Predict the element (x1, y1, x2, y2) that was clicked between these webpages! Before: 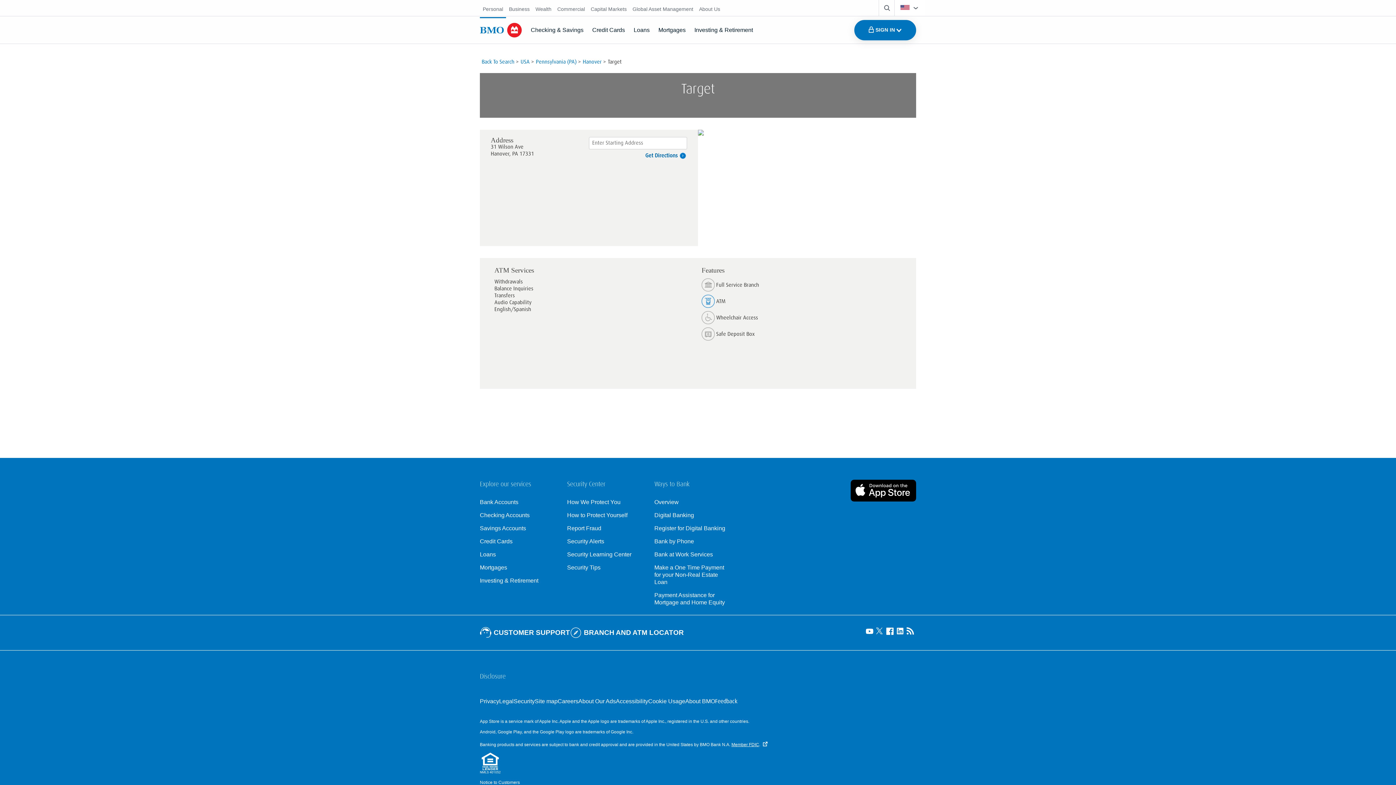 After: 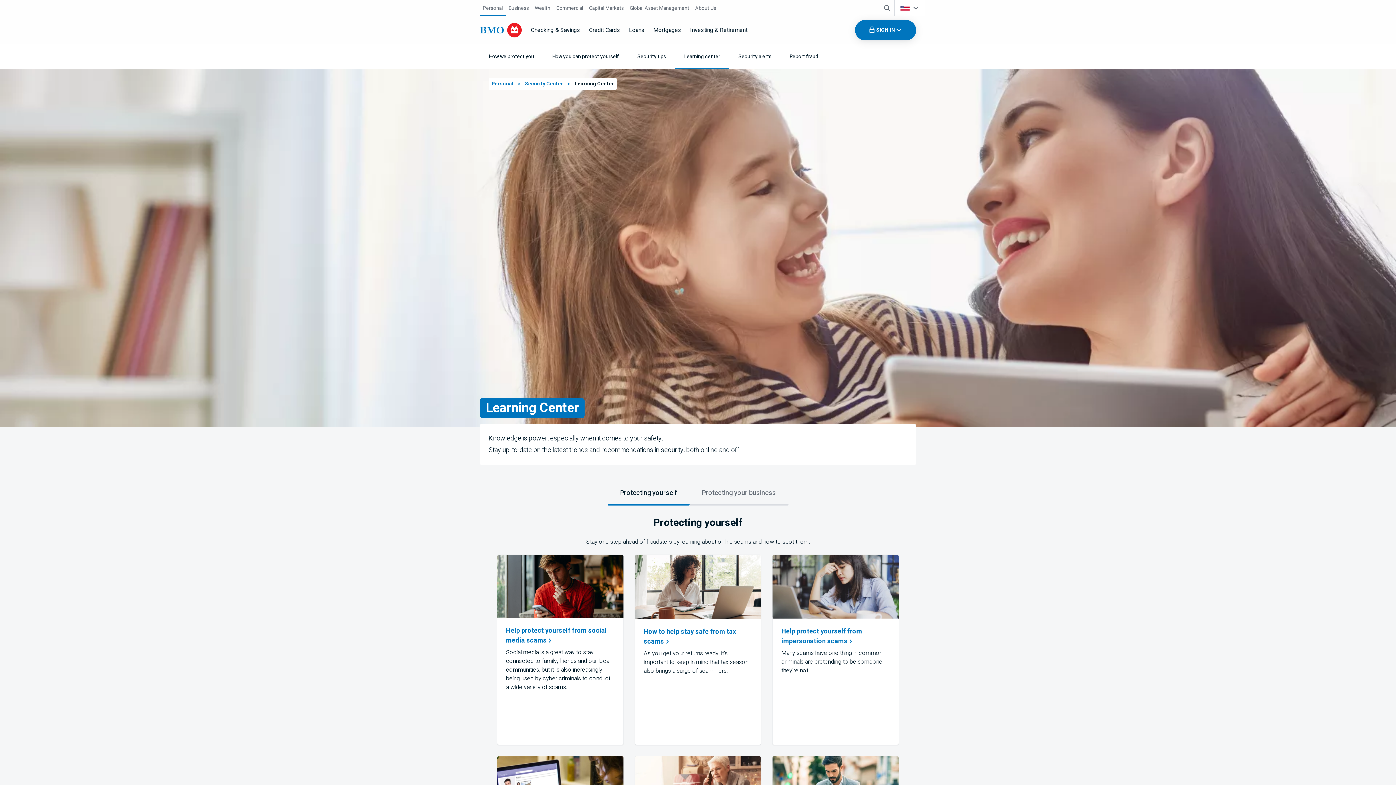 Action: bbox: (567, 551, 642, 558) label: Get bmo security information at the security learning center 